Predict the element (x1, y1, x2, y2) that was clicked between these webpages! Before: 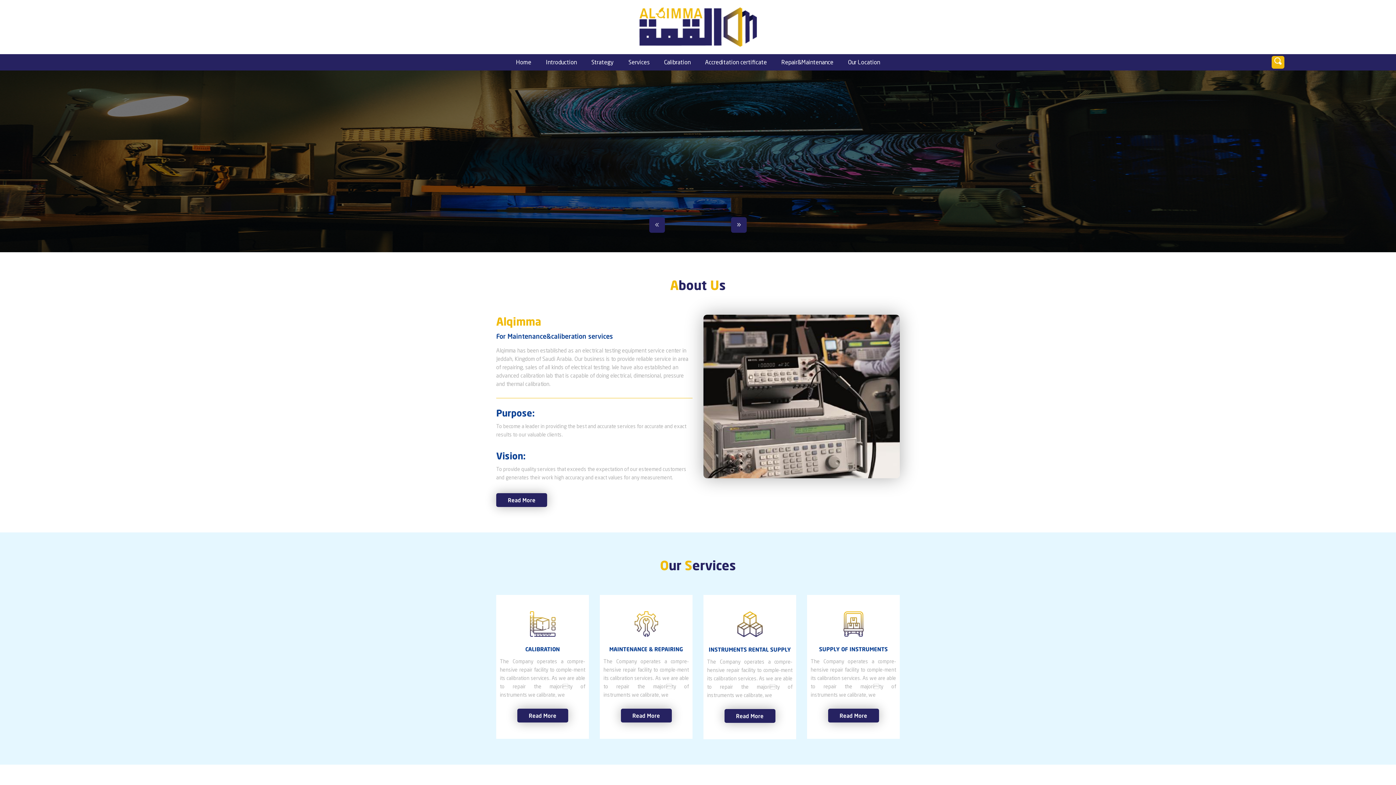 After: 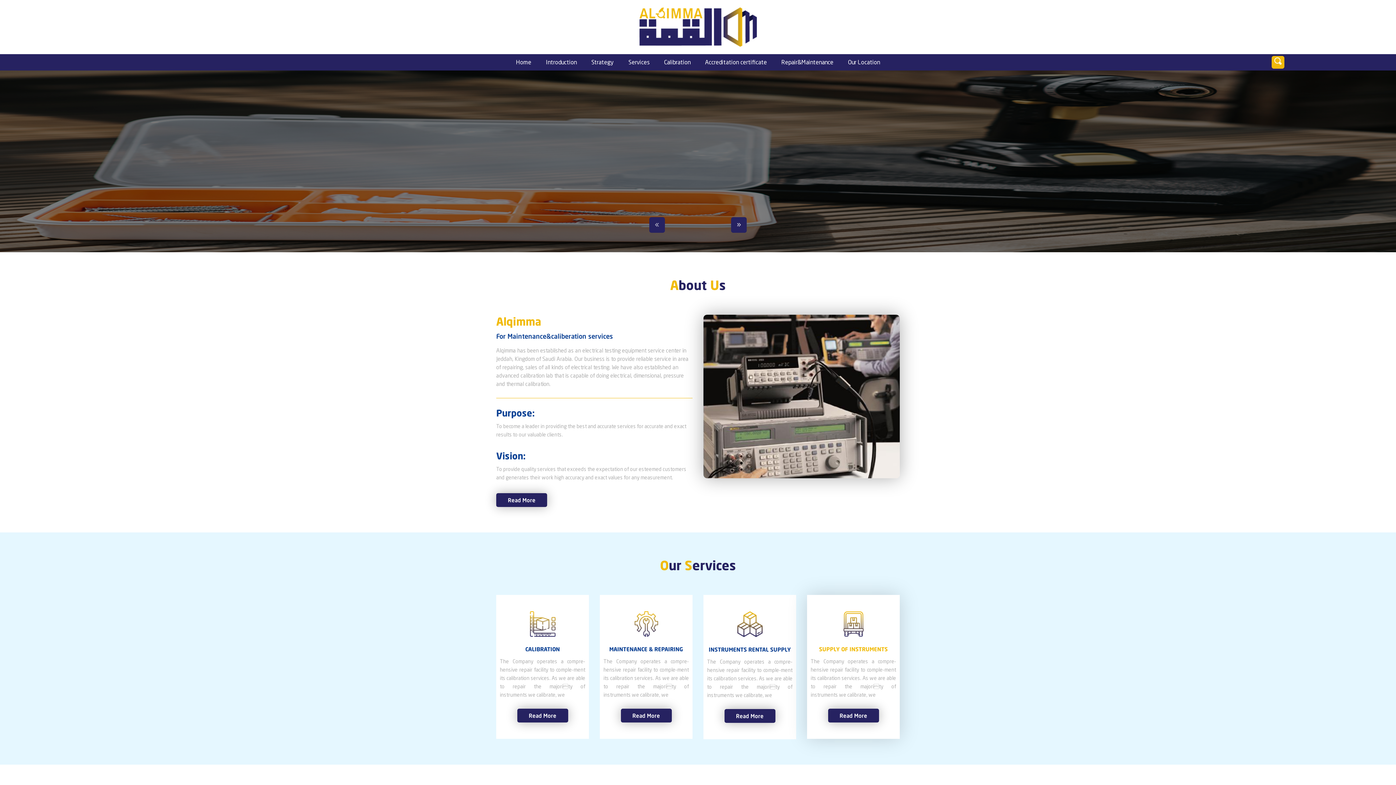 Action: label: SUPPLY OF INSTRUMENTS bbox: (810, 646, 896, 652)